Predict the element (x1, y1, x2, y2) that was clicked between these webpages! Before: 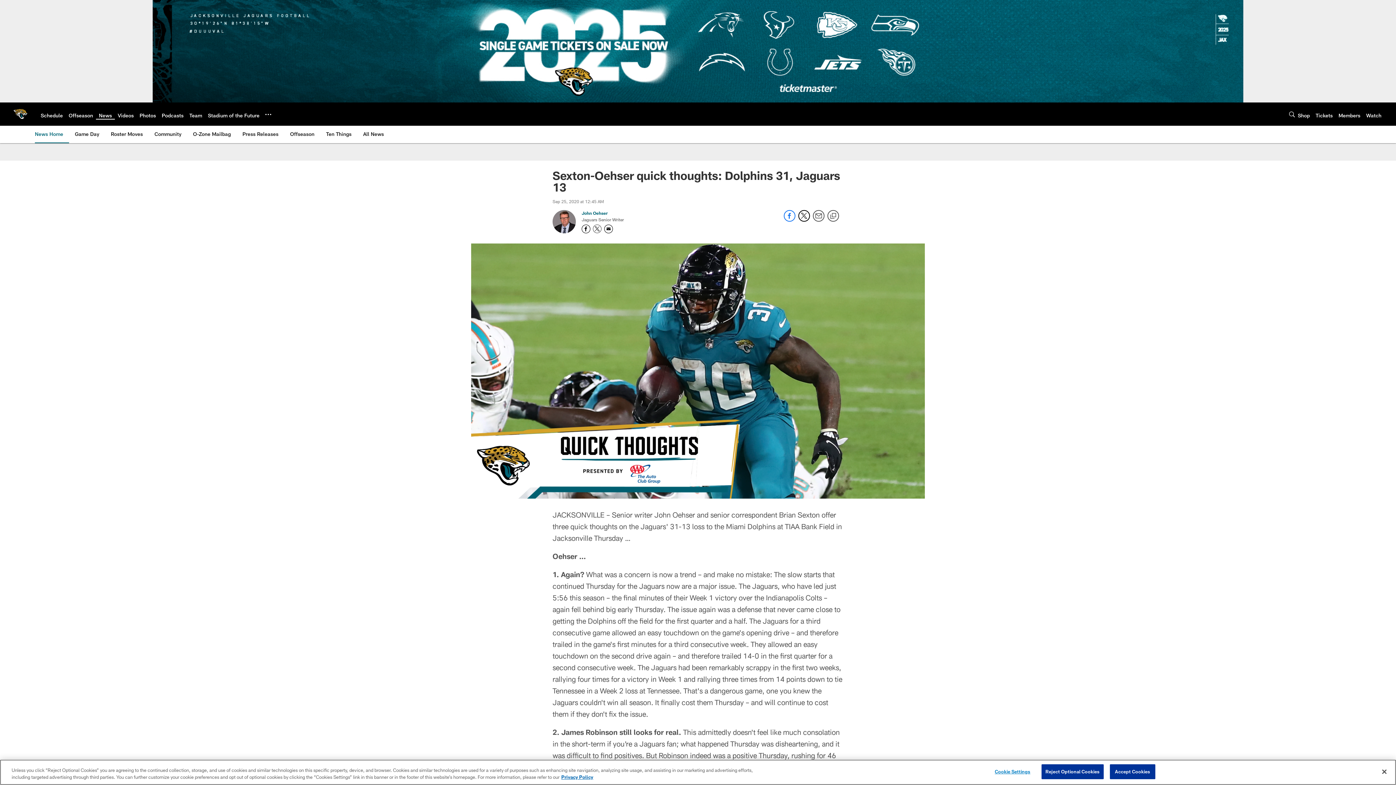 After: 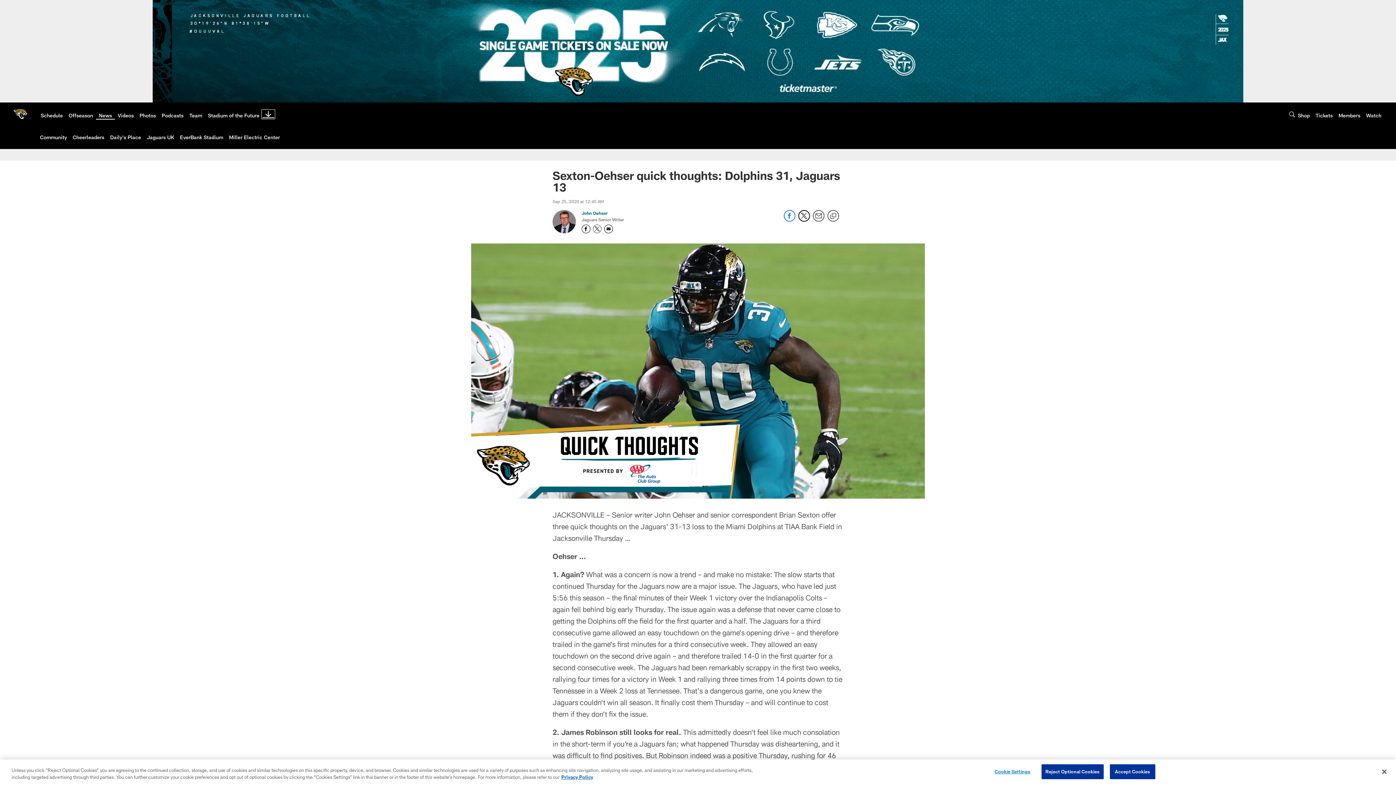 Action: label: More menu choices bbox: (265, 111, 271, 117)